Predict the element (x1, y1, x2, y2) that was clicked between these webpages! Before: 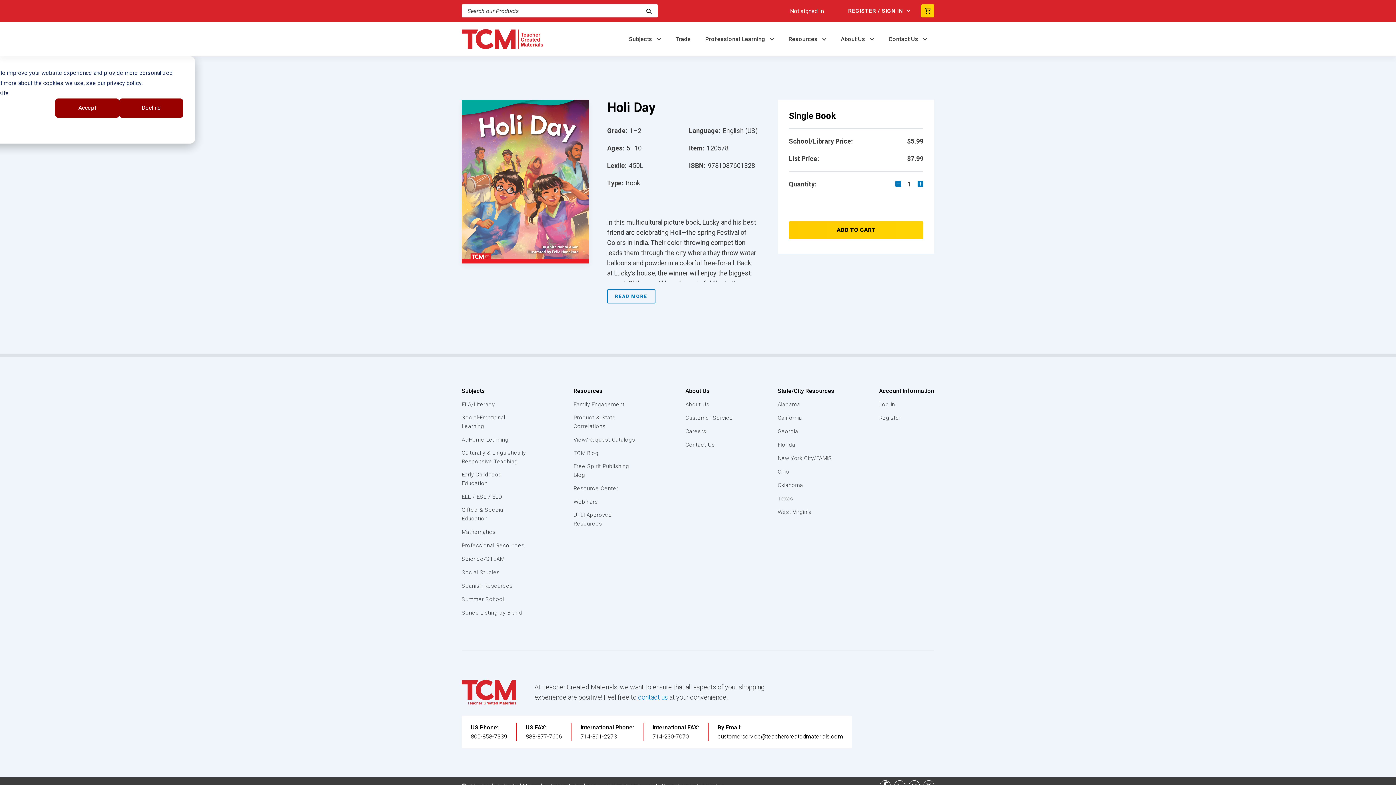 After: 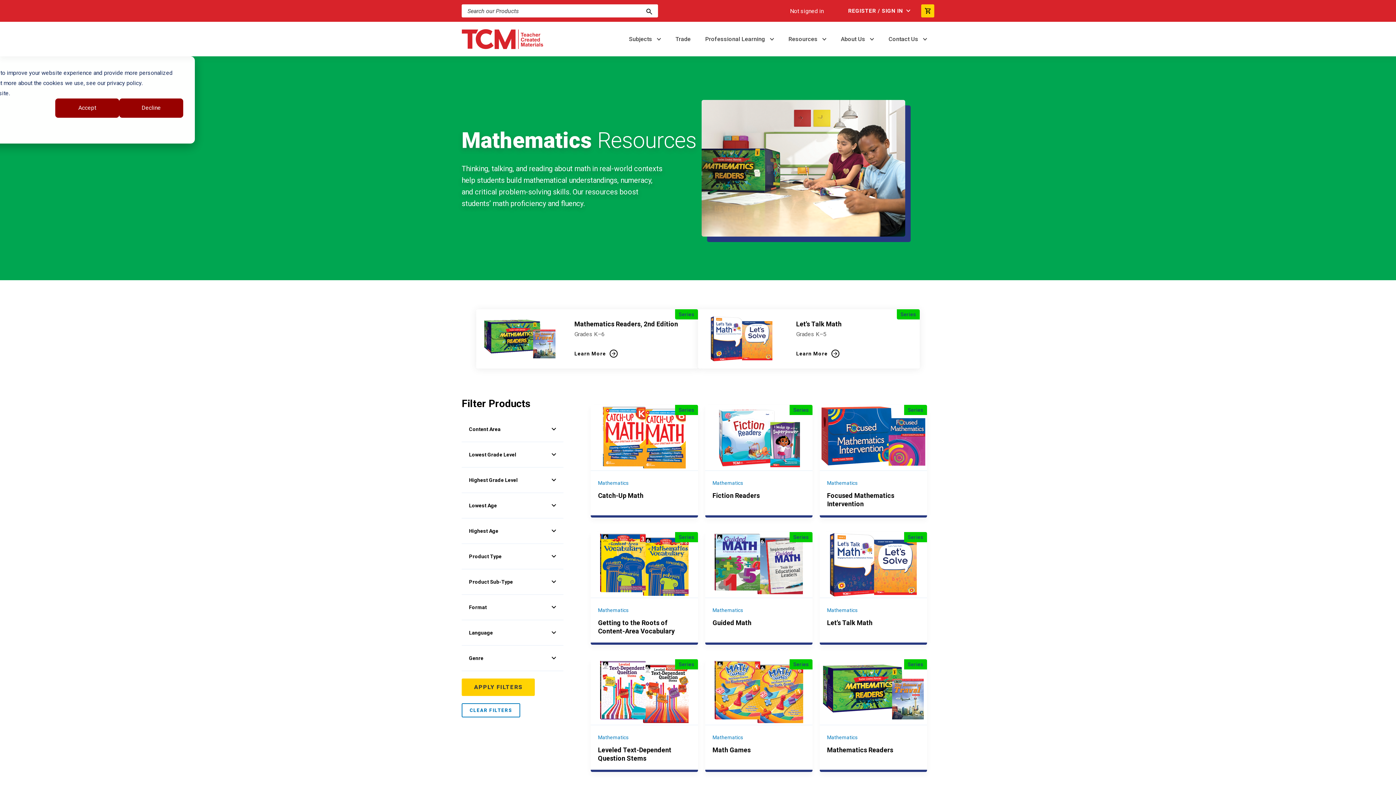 Action: bbox: (461, 528, 529, 536) label: Mathematics